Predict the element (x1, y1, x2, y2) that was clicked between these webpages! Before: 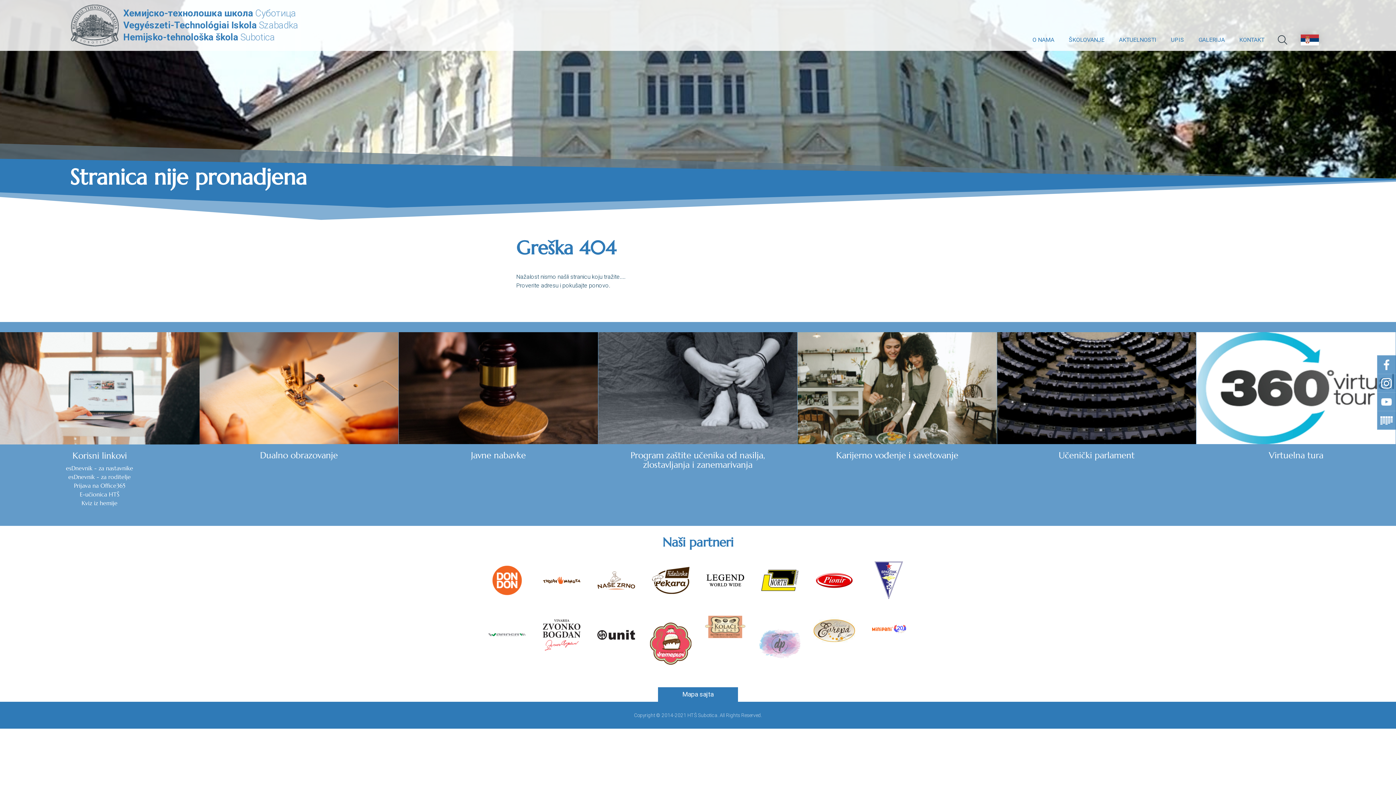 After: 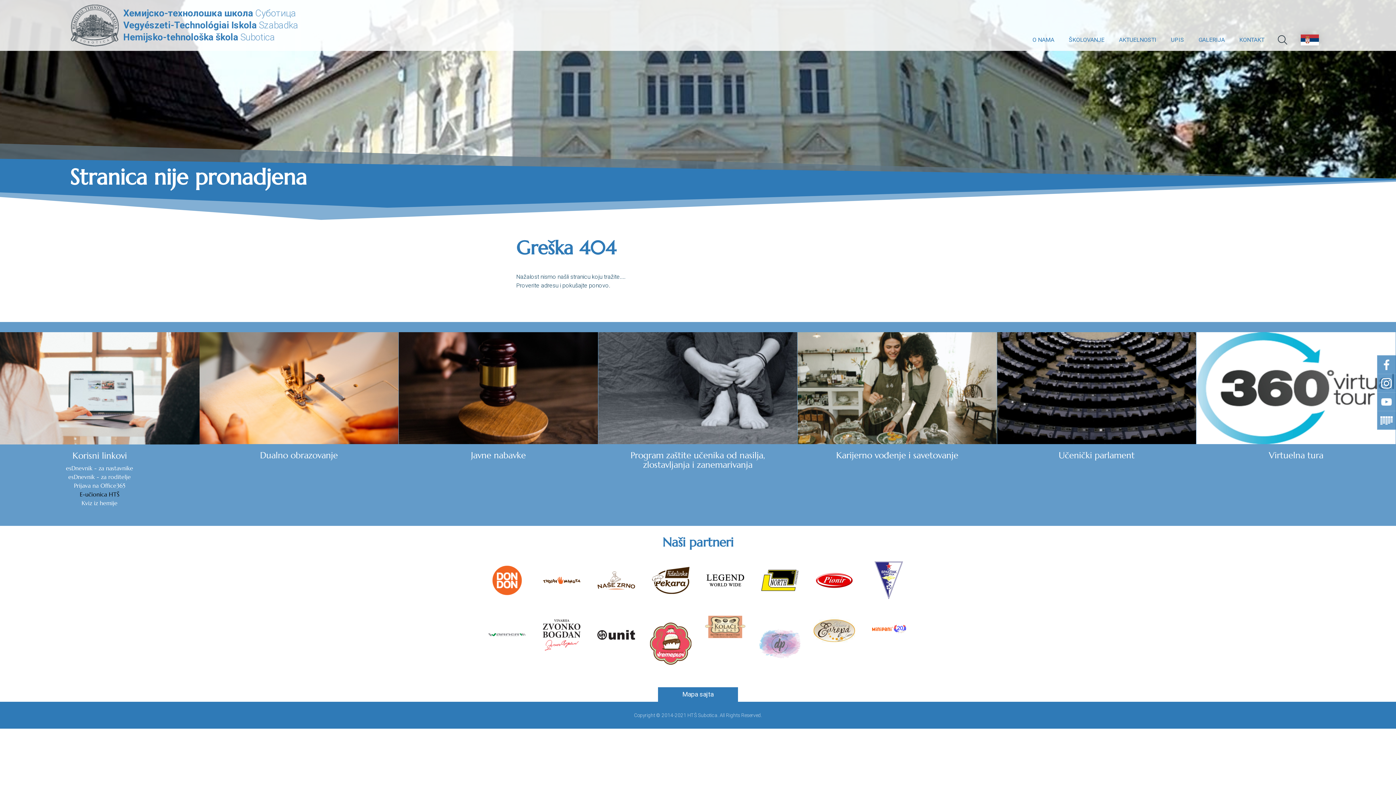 Action: label: E-učionica HTŠ bbox: (9, 490, 189, 498)